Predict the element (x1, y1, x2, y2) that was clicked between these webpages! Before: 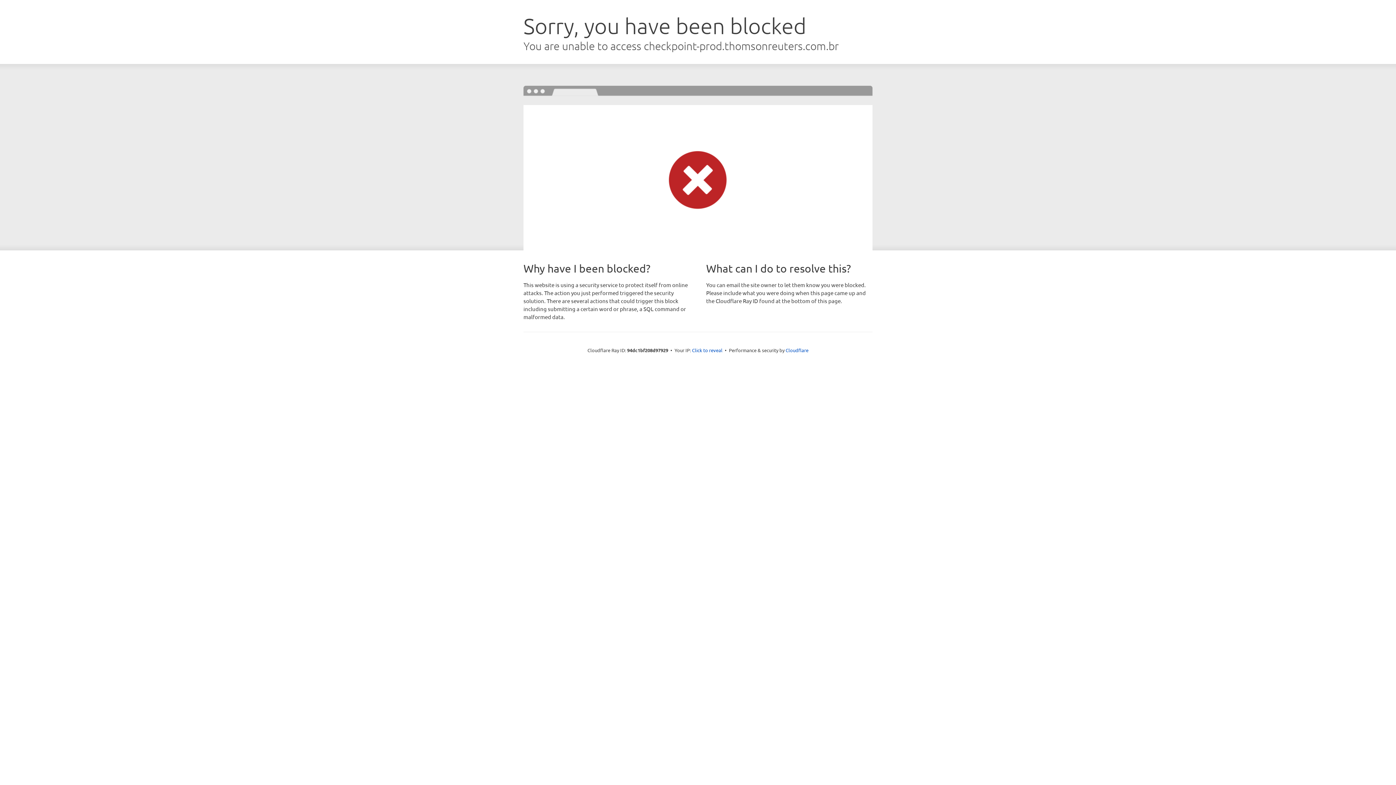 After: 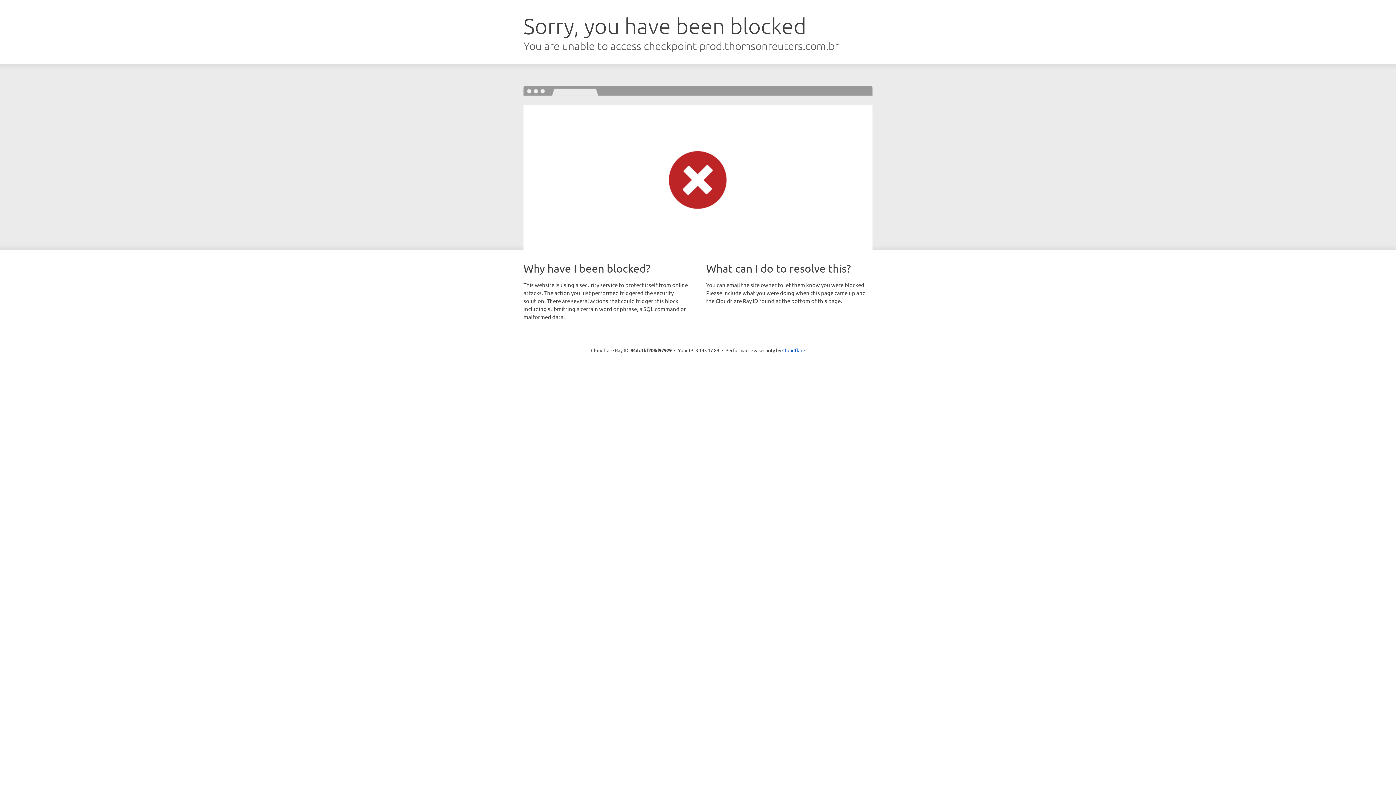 Action: bbox: (692, 346, 722, 353) label: Click to reveal